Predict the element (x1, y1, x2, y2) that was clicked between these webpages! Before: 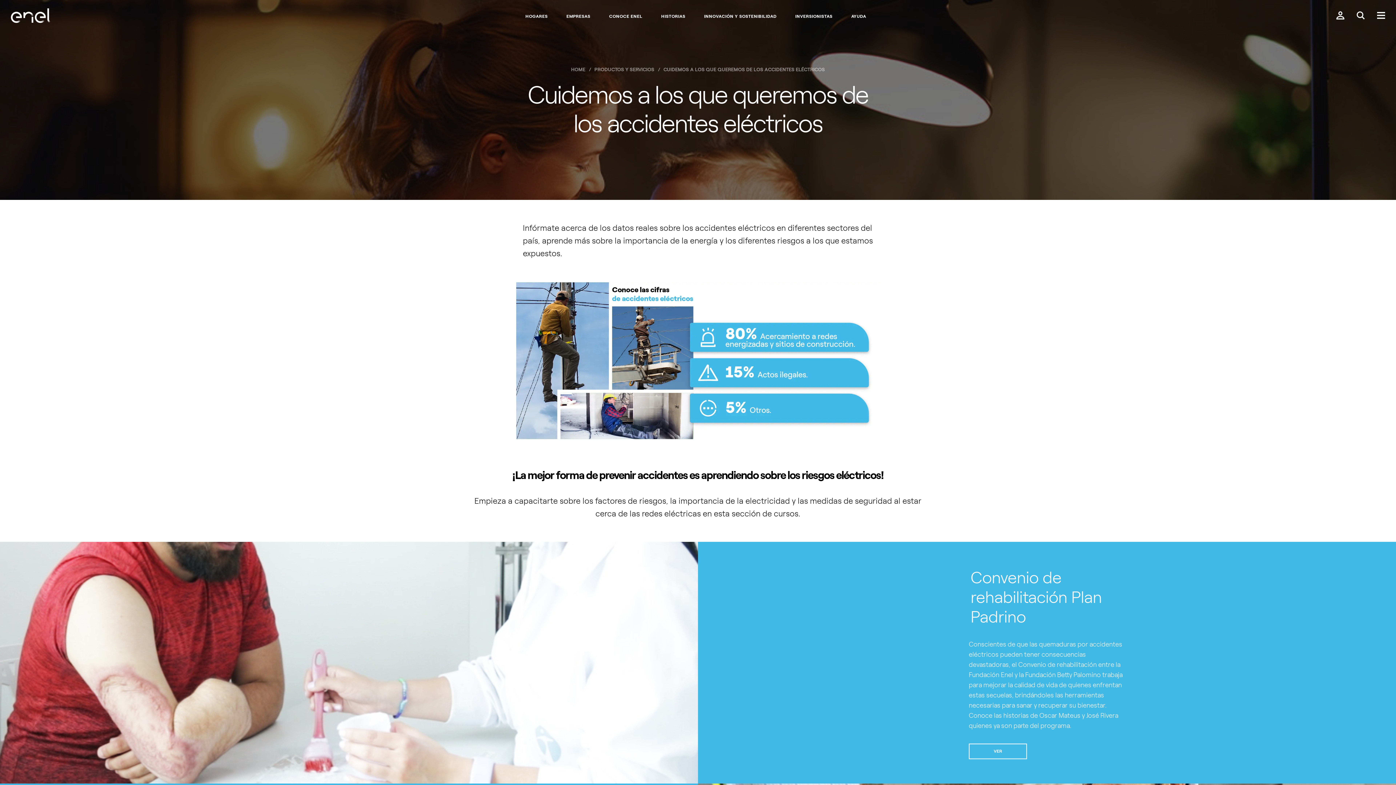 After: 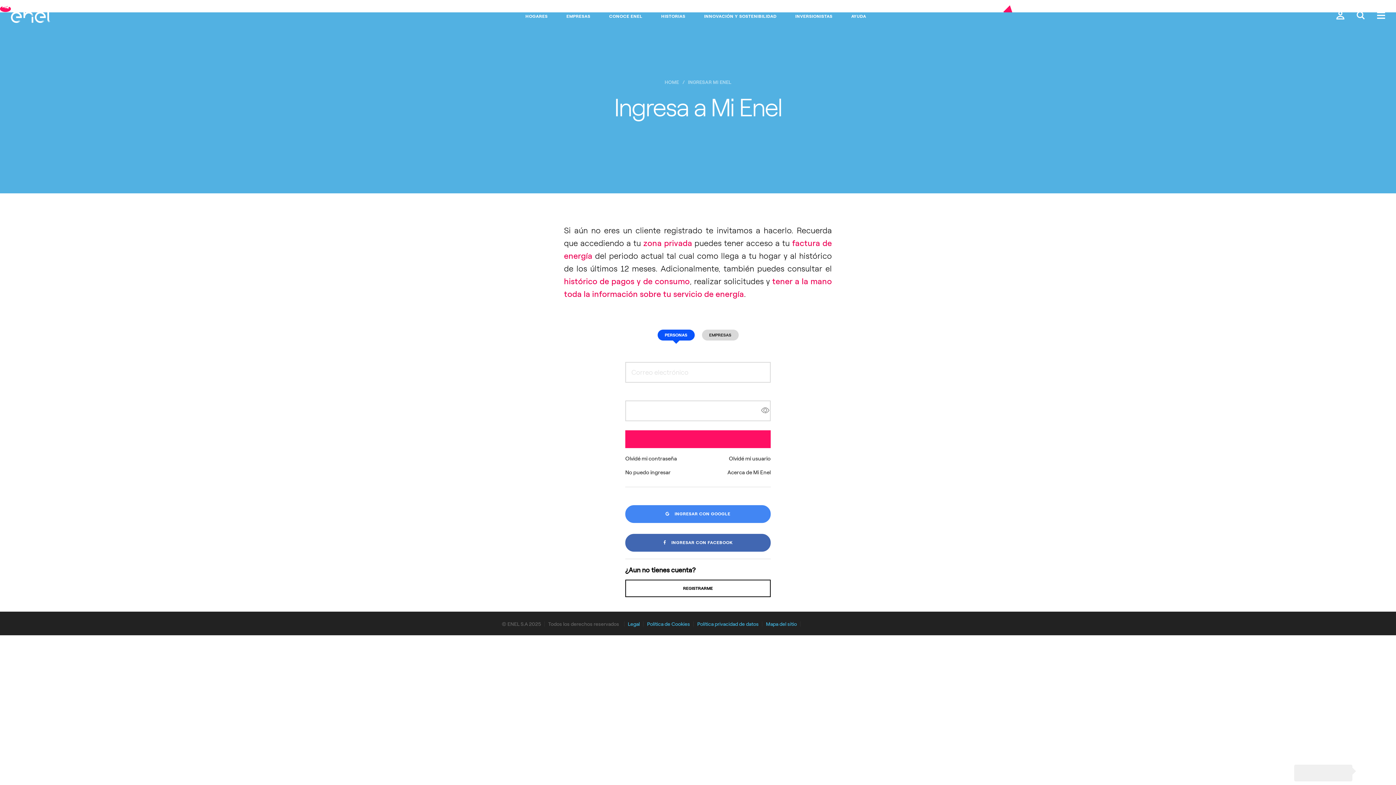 Action: bbox: (1336, 11, 1344, 21)